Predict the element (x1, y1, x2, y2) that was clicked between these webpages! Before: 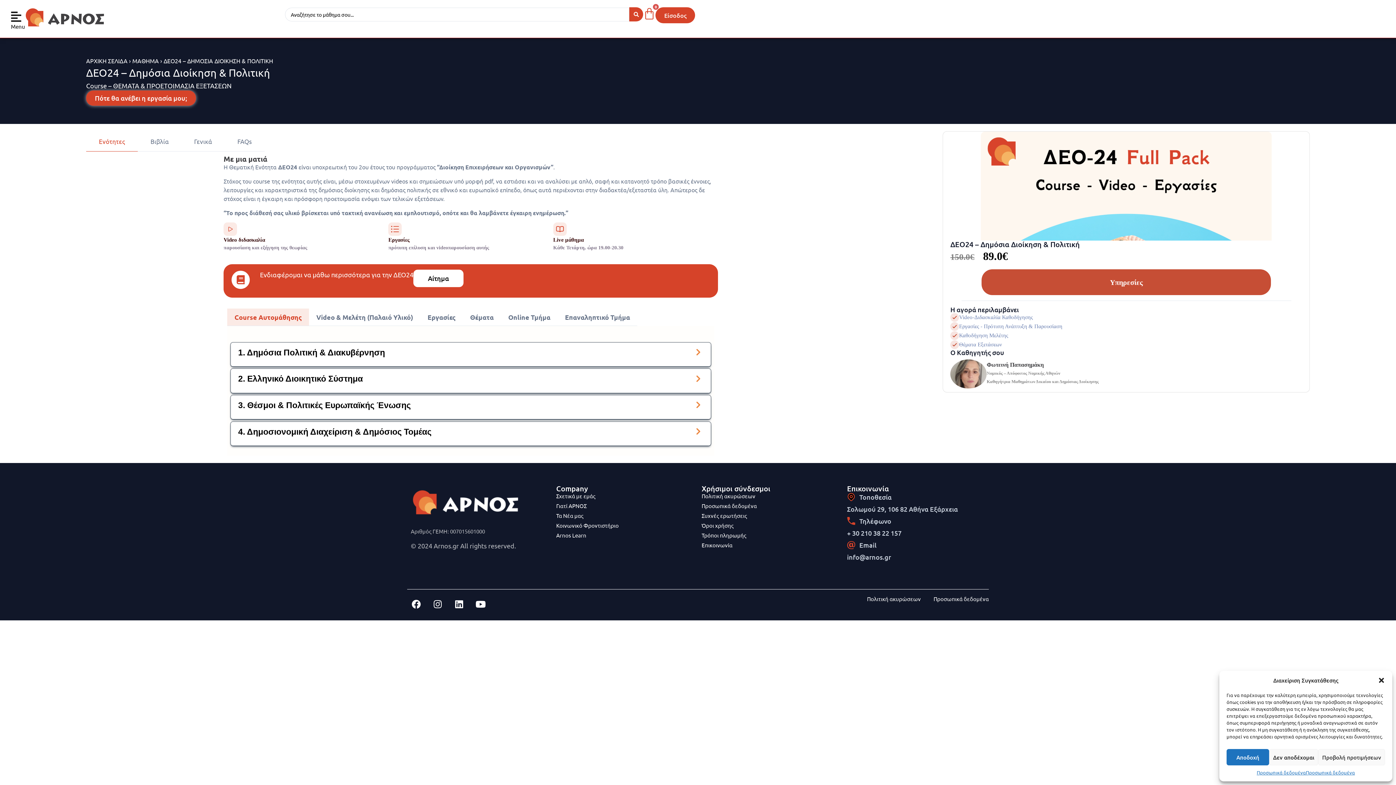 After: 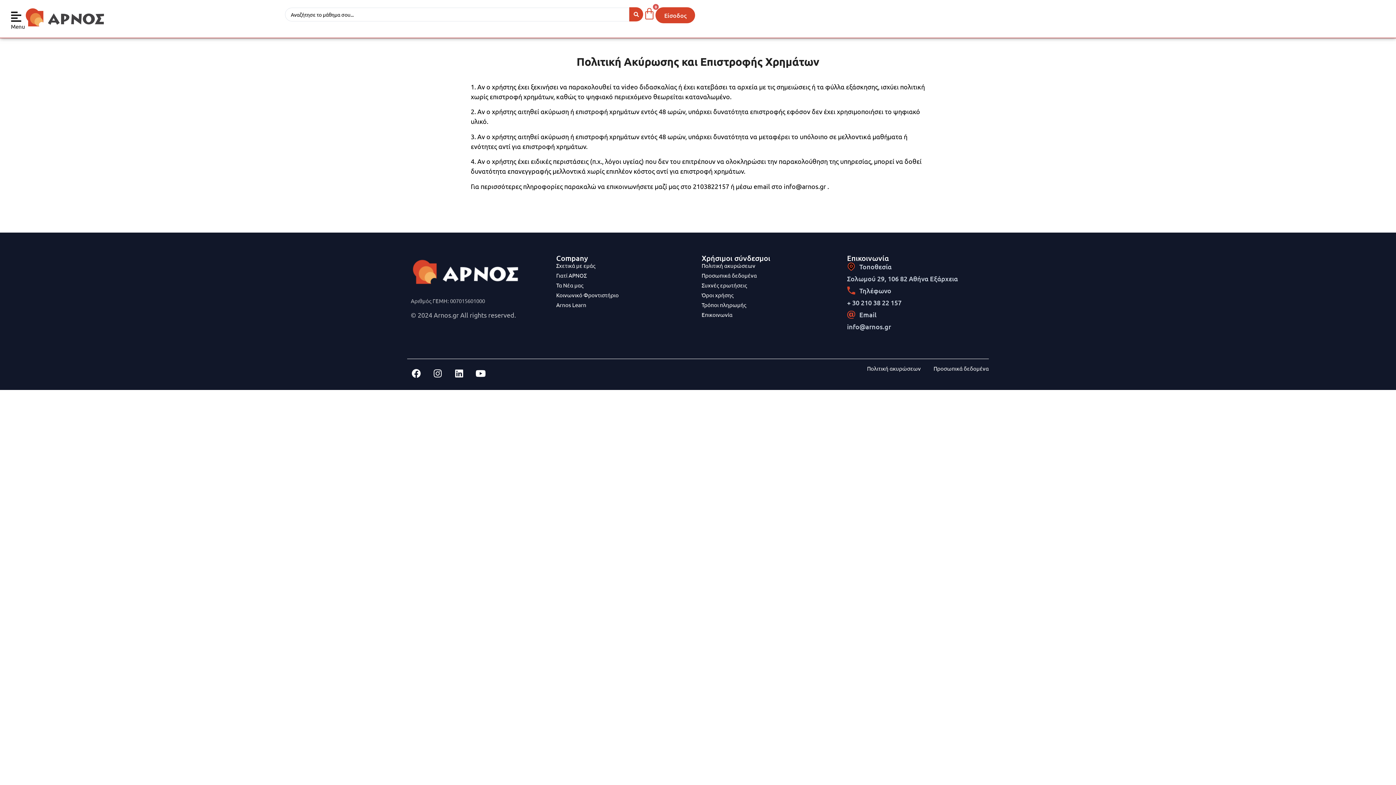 Action: label: Πολιτική ακυρώσεων bbox: (867, 595, 921, 603)